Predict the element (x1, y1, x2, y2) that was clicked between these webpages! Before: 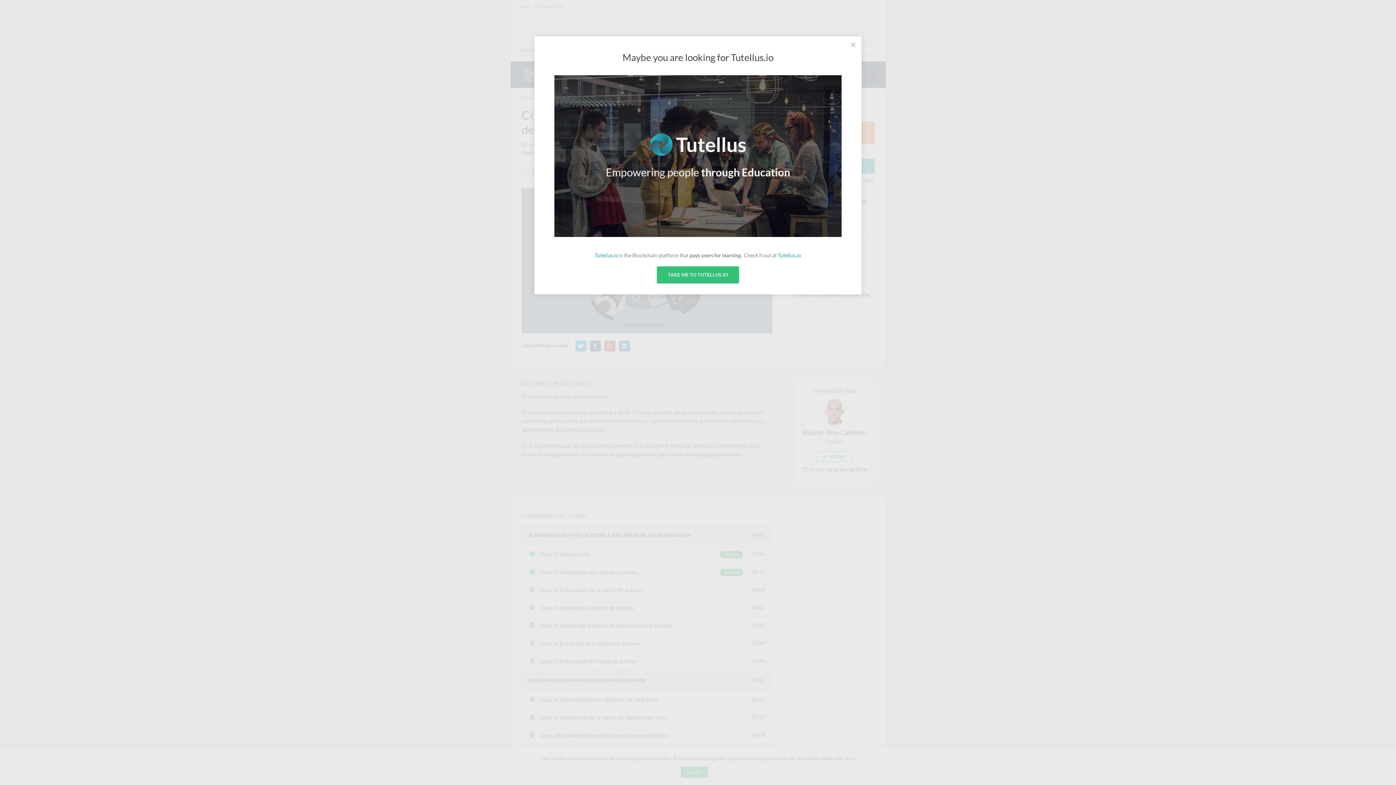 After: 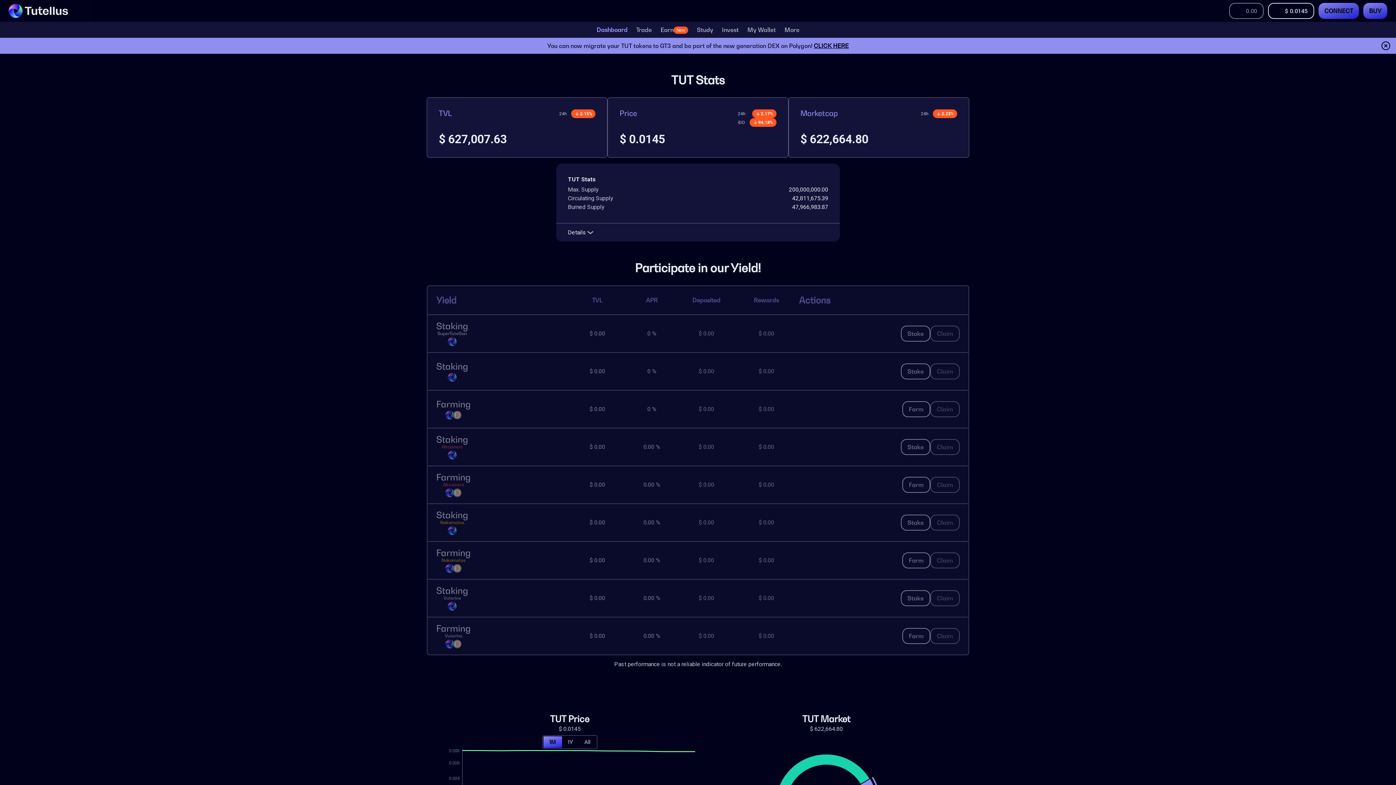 Action: bbox: (554, 75, 841, 237)